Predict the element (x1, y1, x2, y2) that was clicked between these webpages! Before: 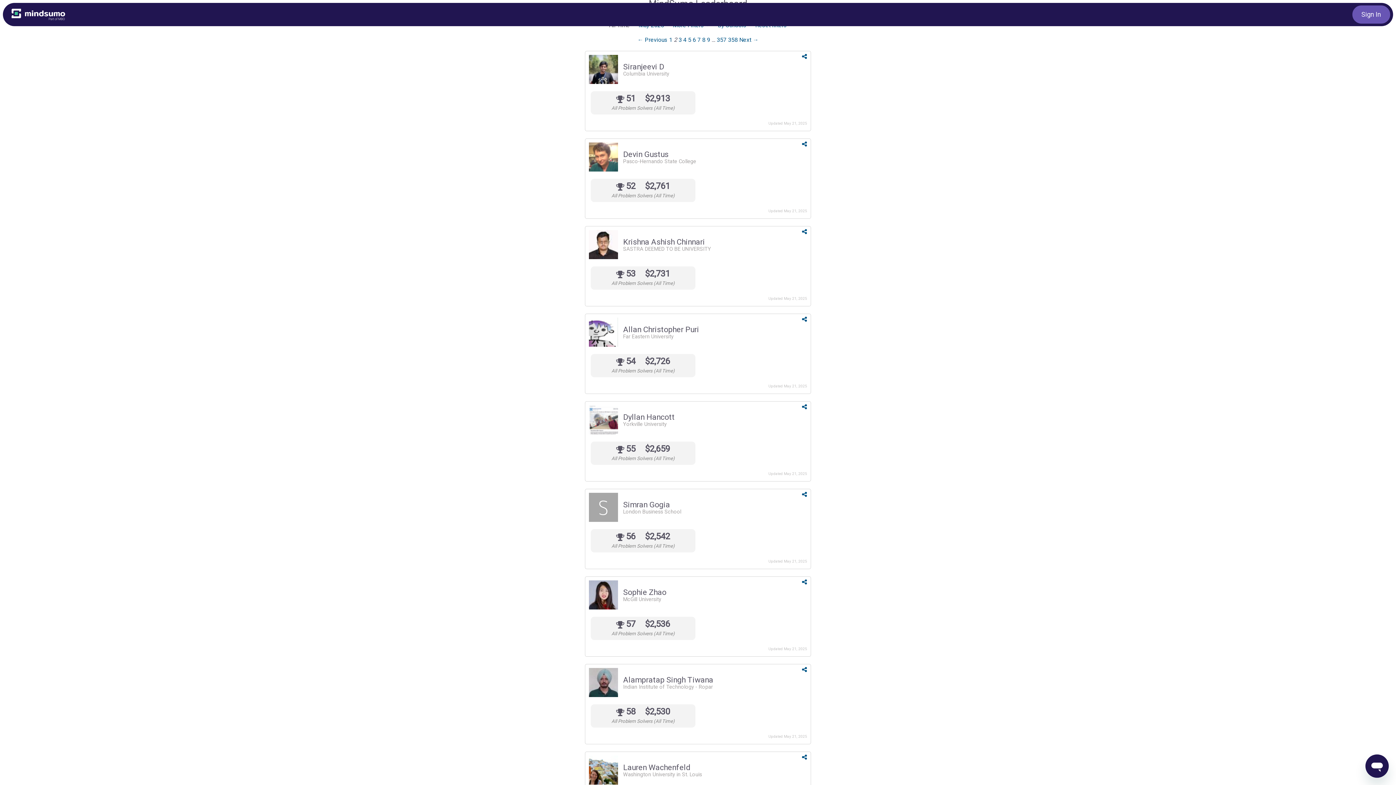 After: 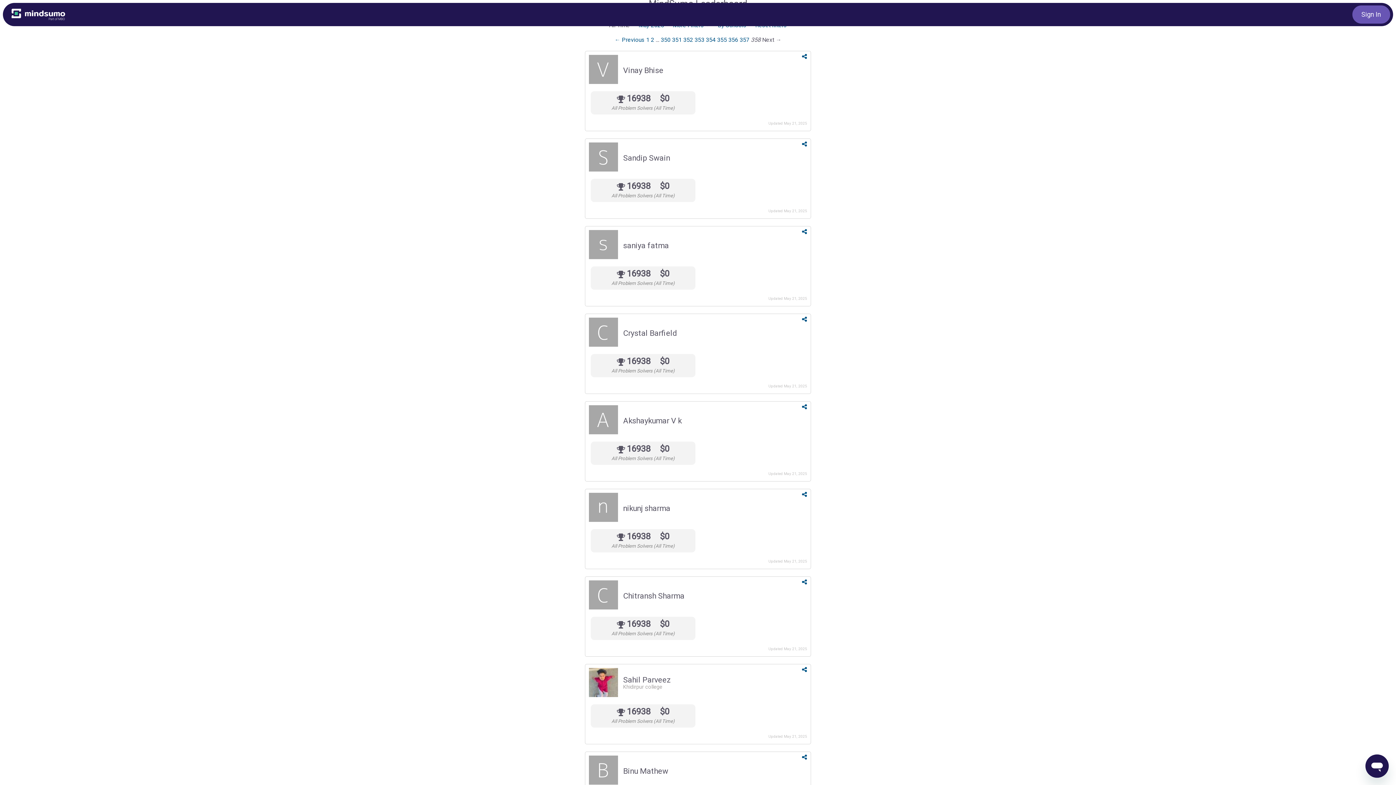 Action: label: Page 358 bbox: (728, 36, 738, 43)